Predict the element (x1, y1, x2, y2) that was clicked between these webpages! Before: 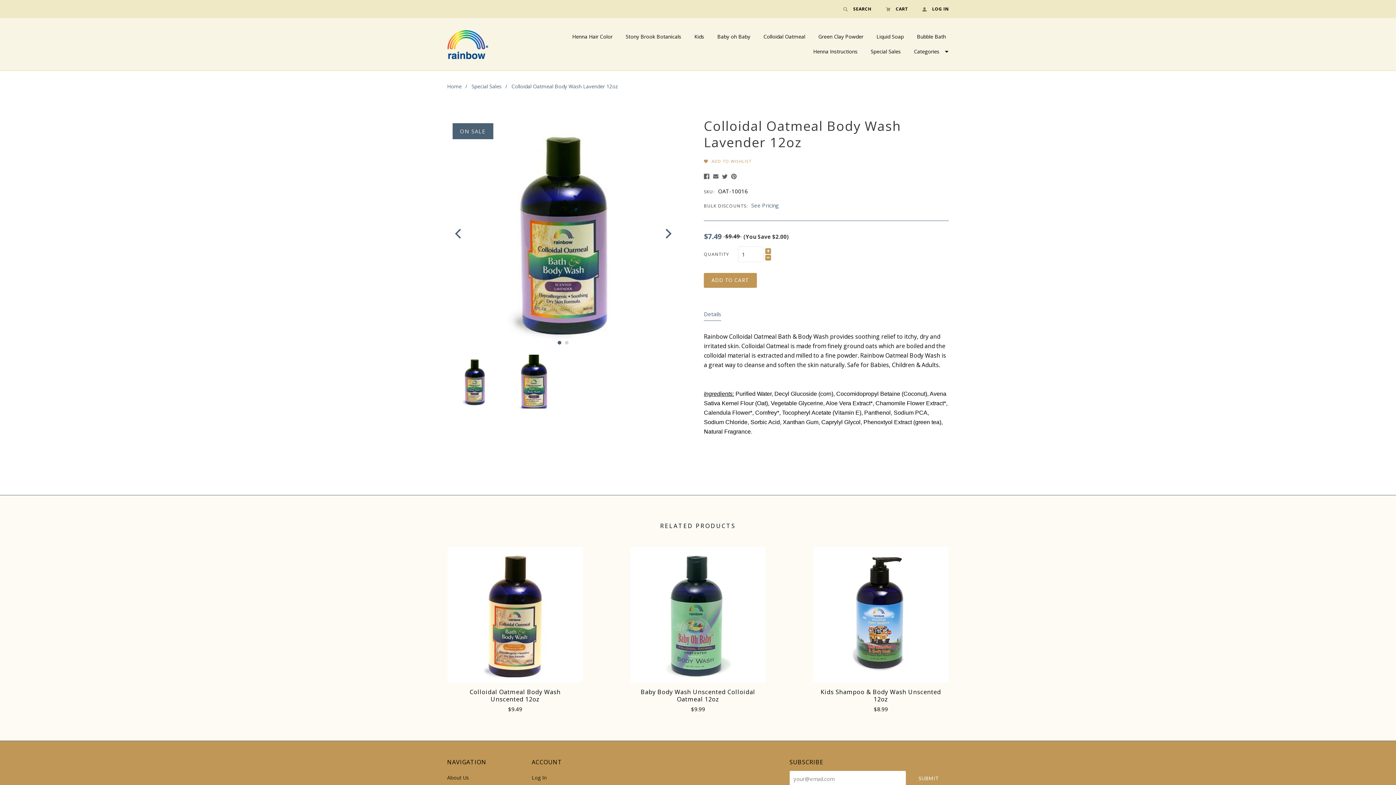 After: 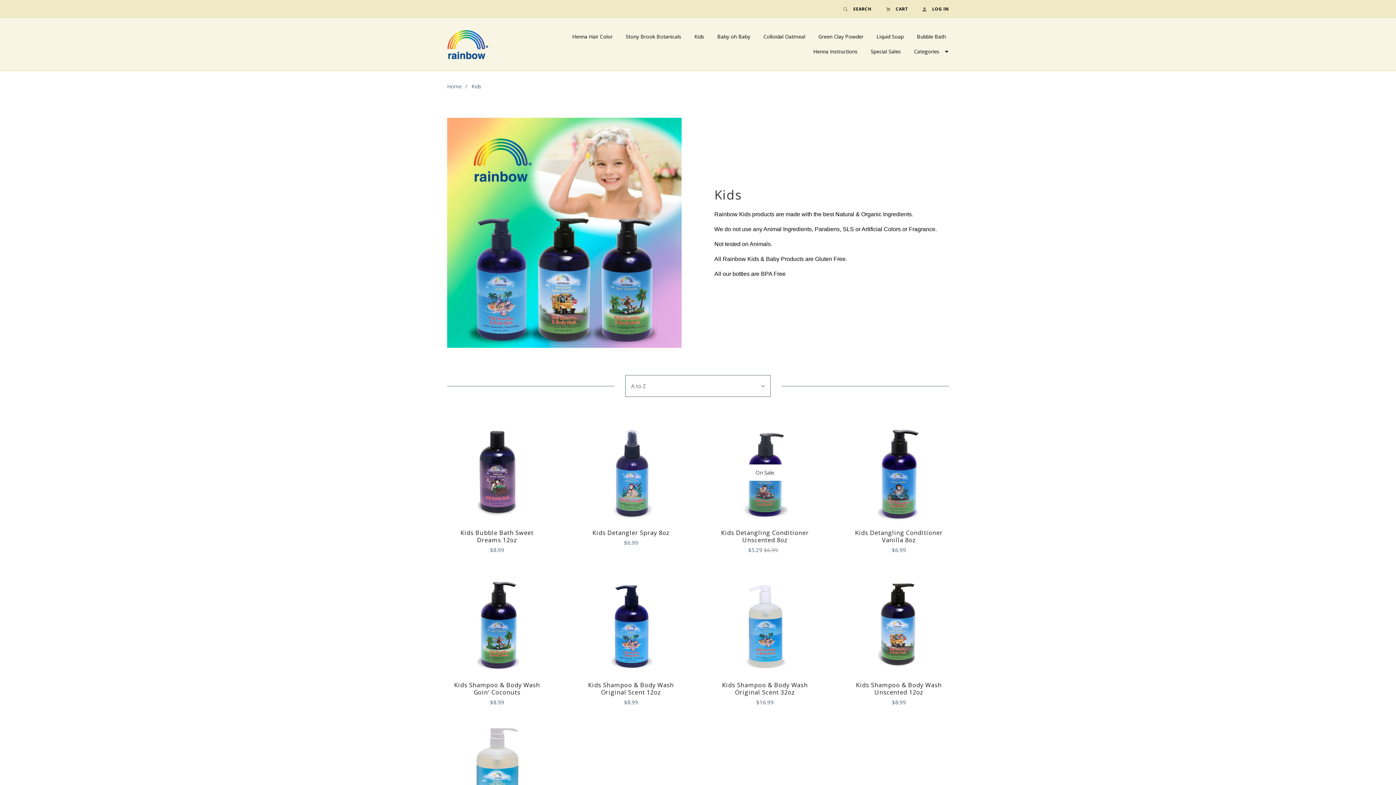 Action: label: Kids bbox: (690, 29, 708, 44)